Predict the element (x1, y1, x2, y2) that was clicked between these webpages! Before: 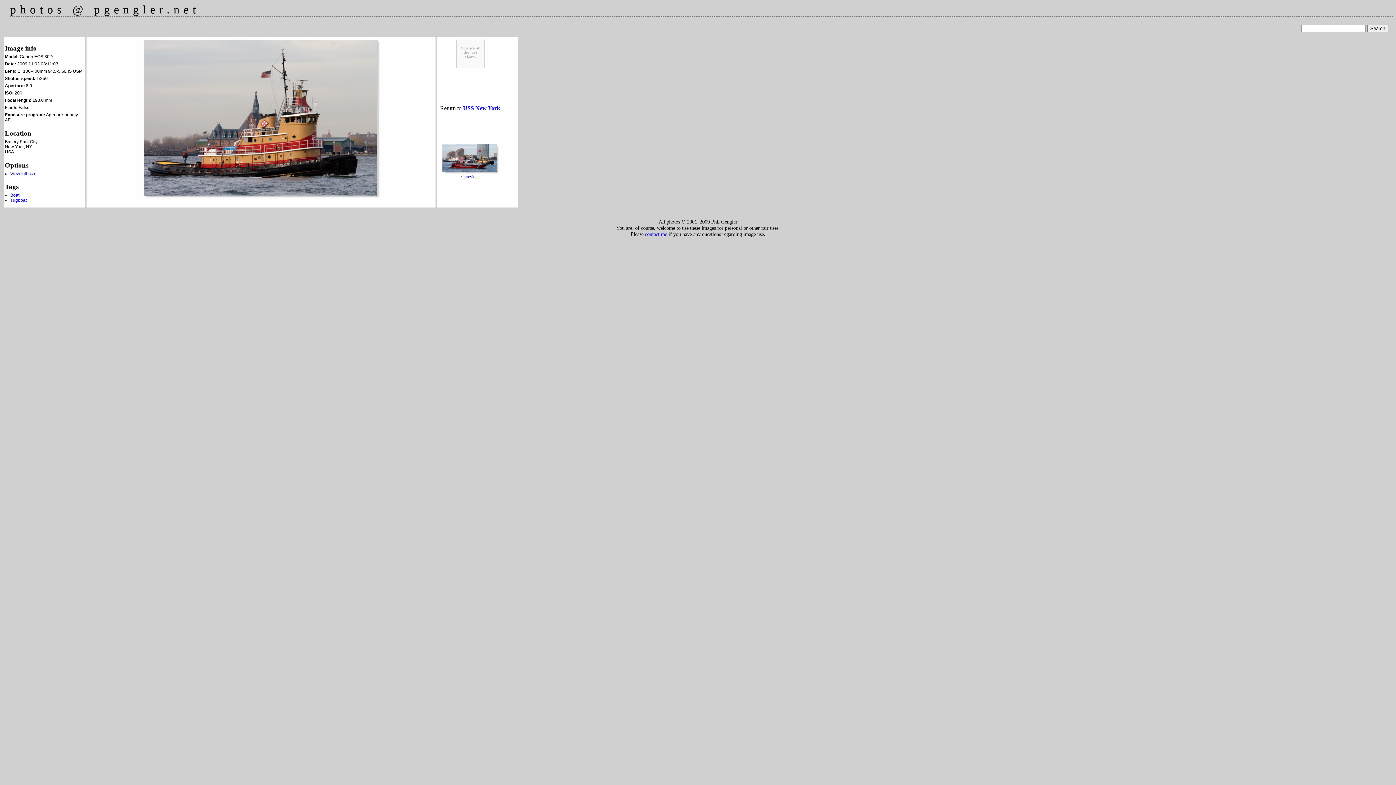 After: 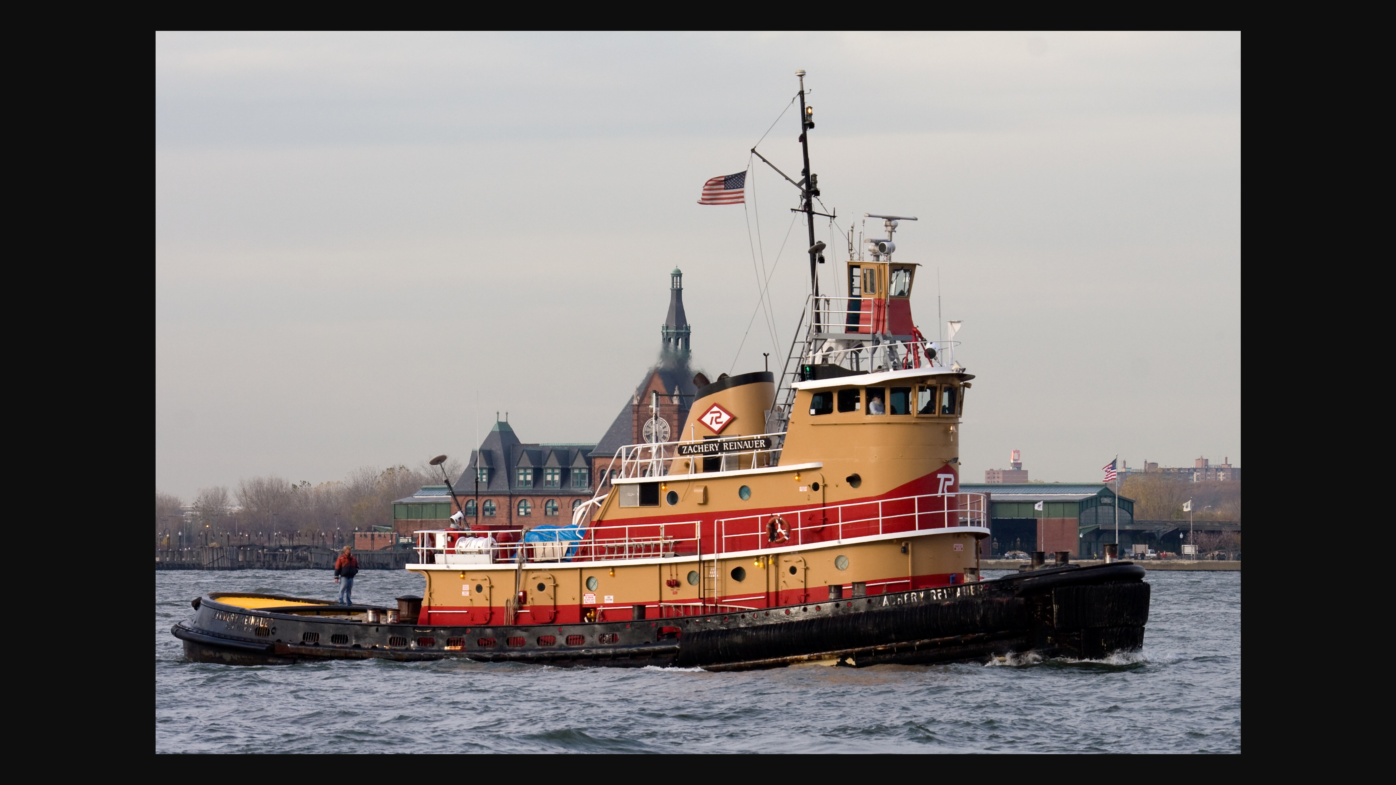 Action: bbox: (145, 41, 380, 198)